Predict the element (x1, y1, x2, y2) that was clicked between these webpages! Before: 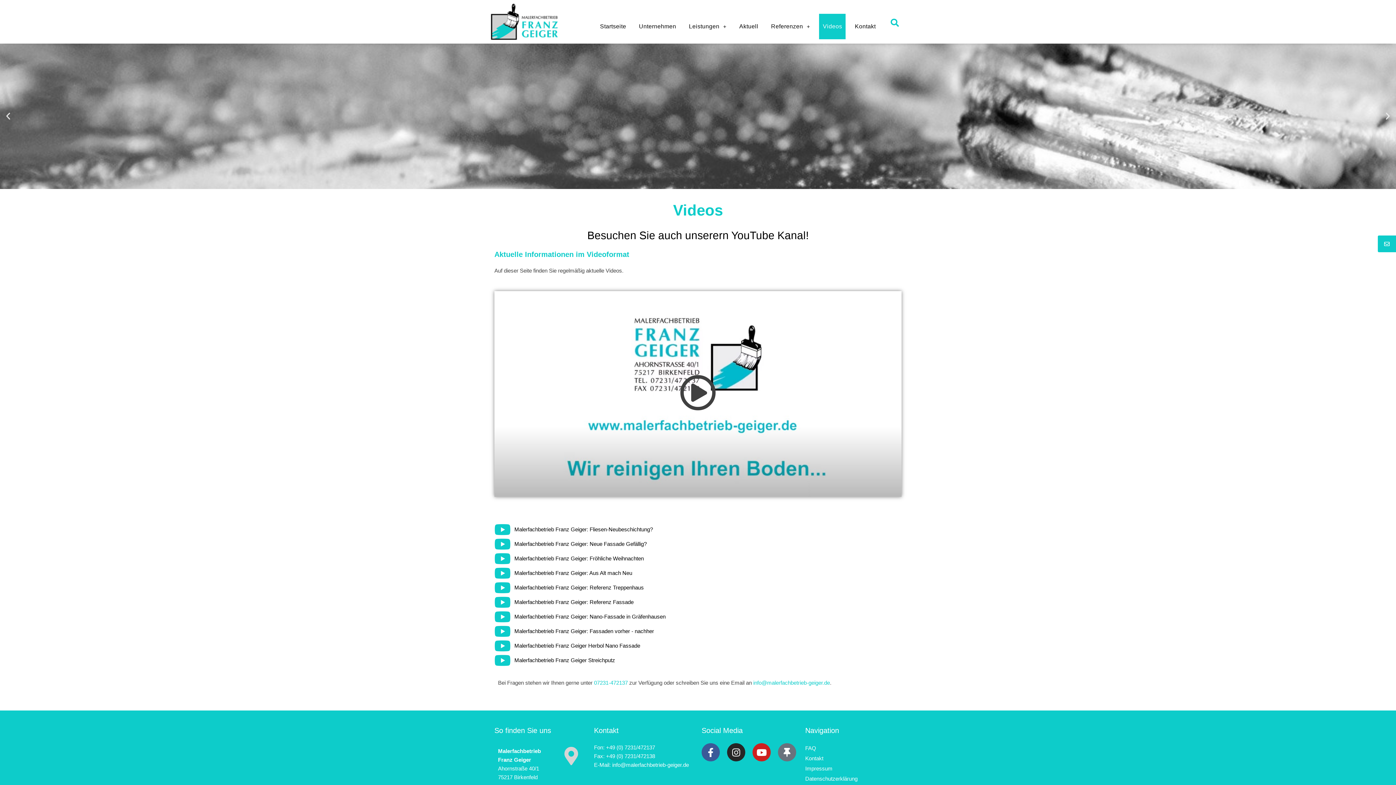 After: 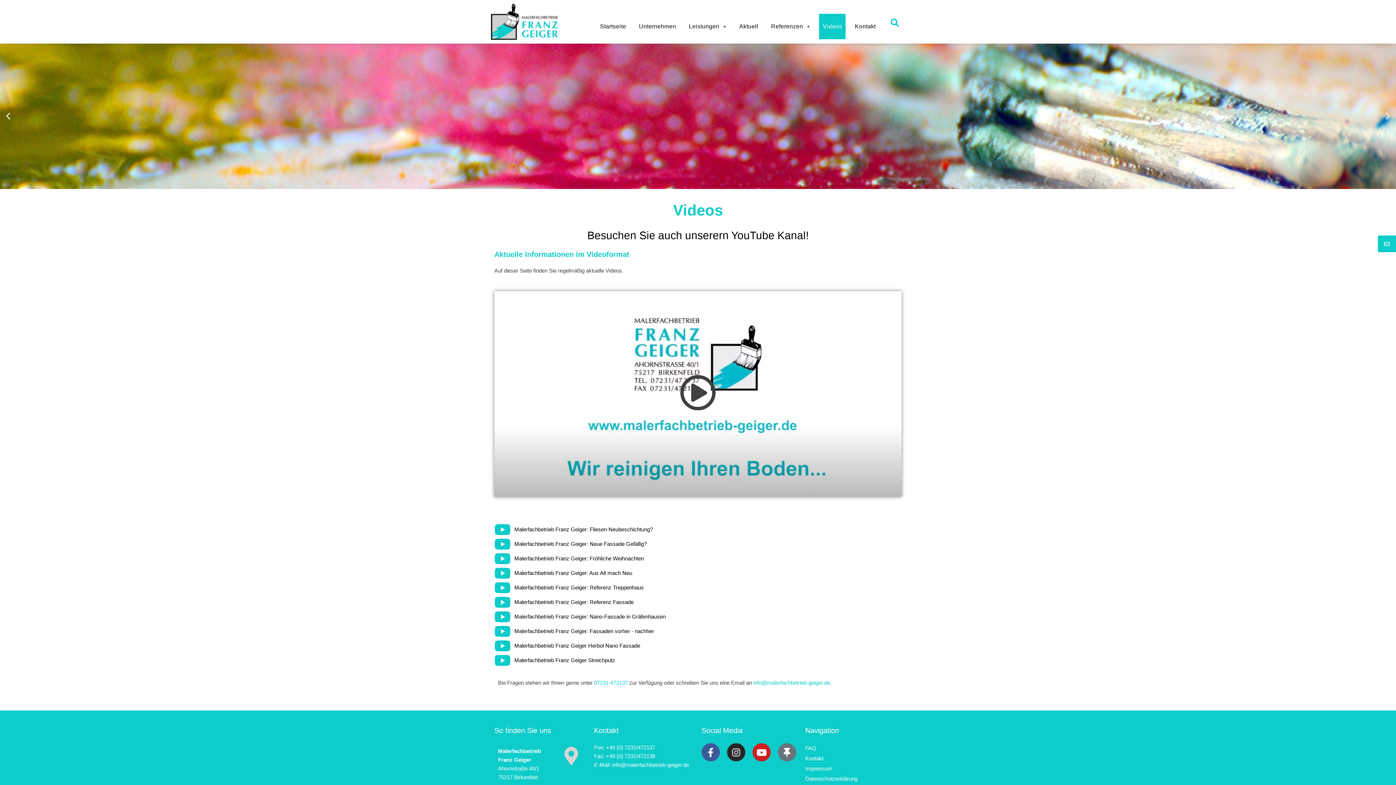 Action: bbox: (680, 374, 716, 411)